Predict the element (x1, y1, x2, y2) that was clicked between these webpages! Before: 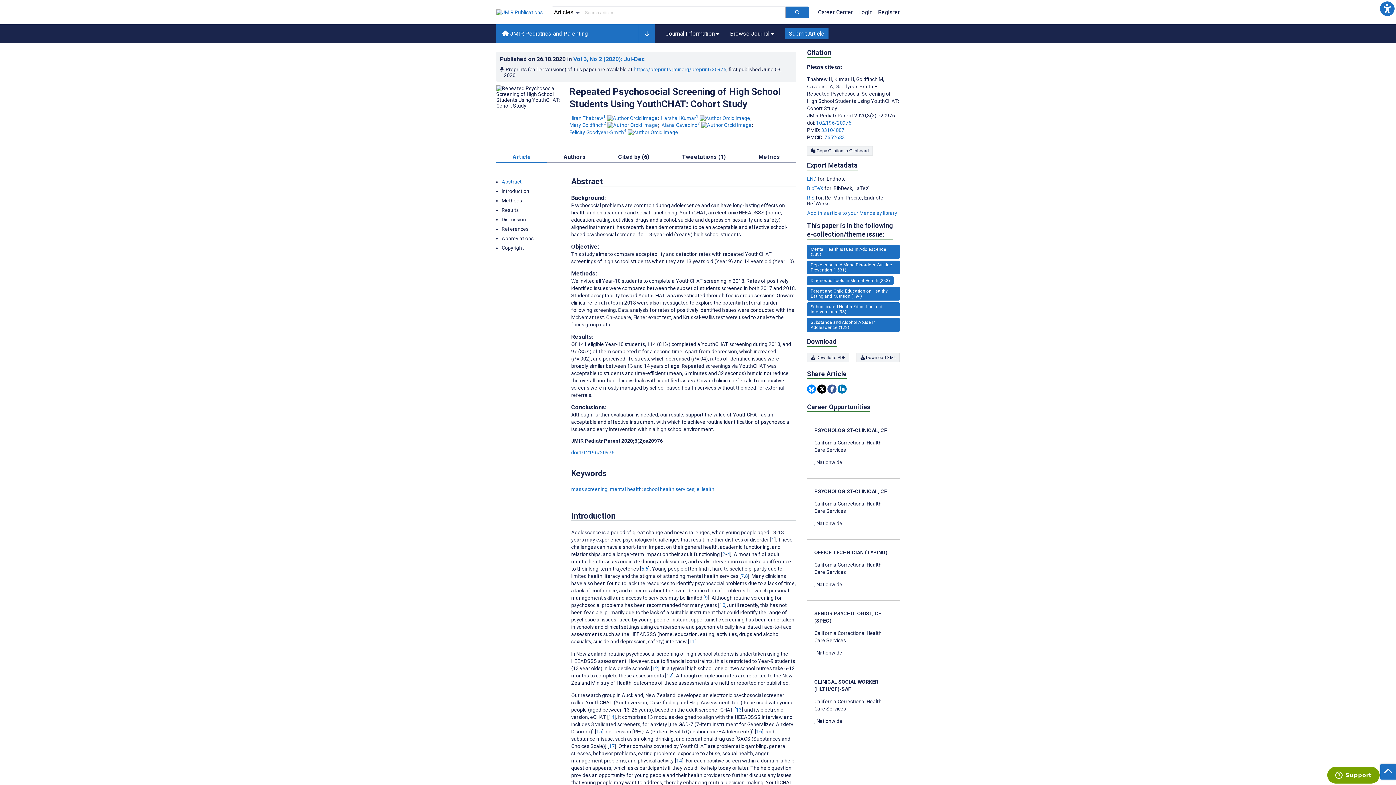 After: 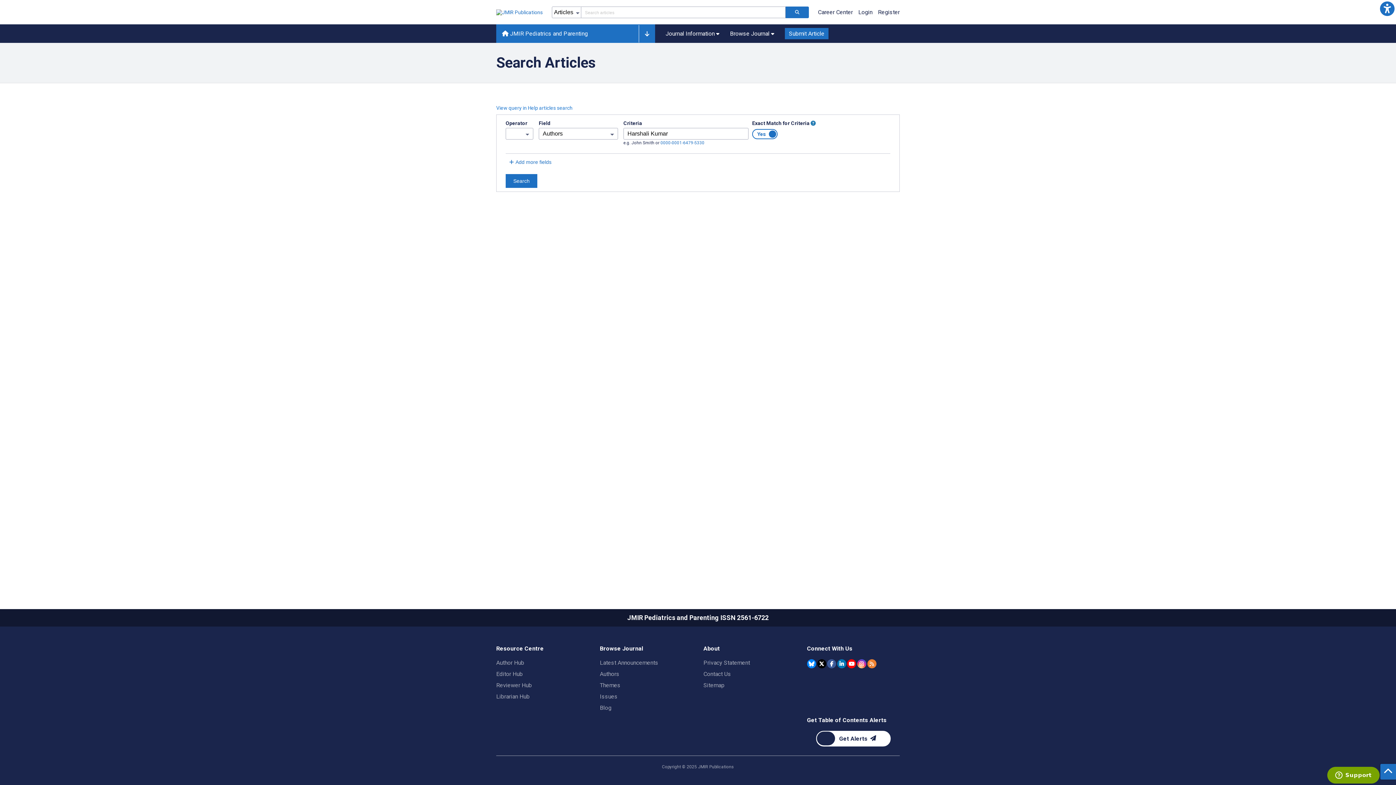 Action: bbox: (661, 115, 699, 120) label: Harshali Kumar. Search more articles by this author.